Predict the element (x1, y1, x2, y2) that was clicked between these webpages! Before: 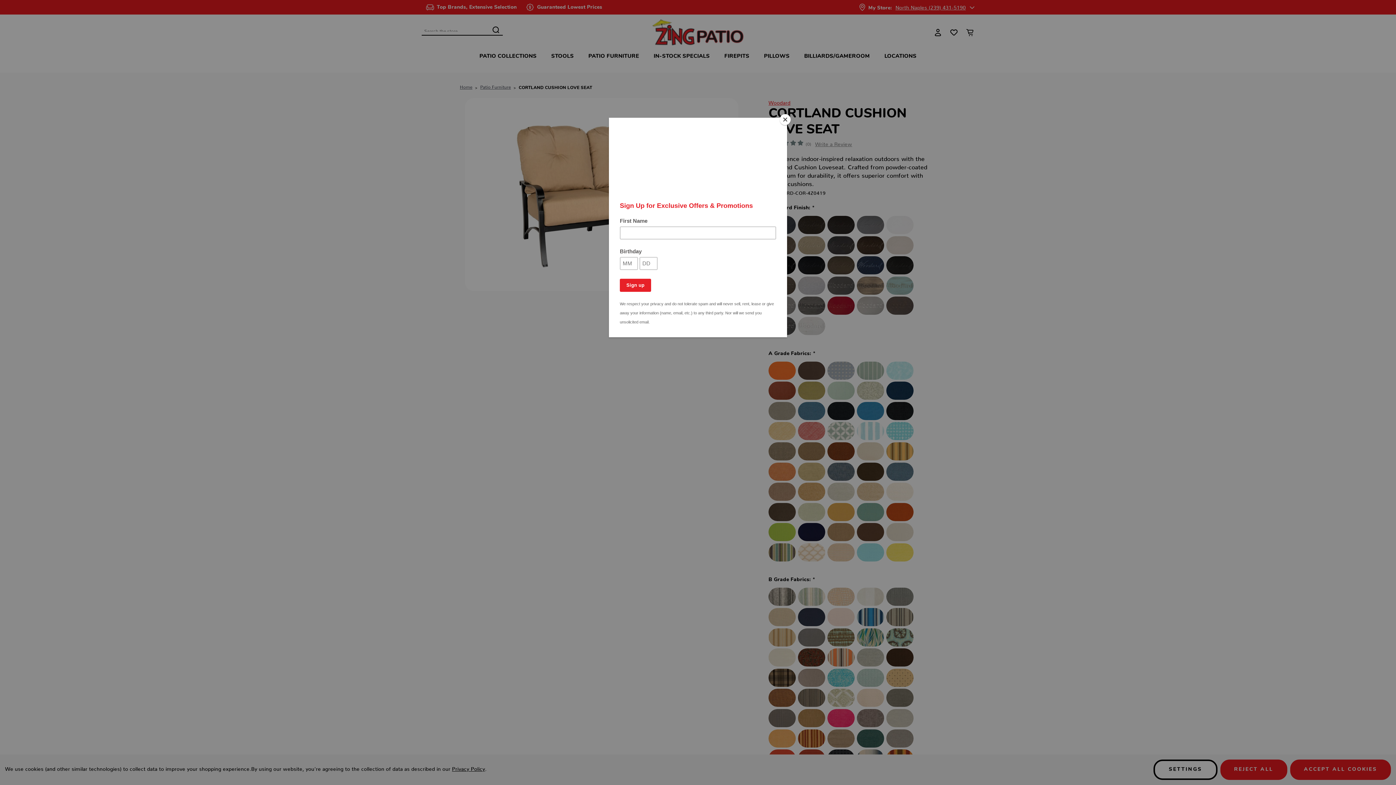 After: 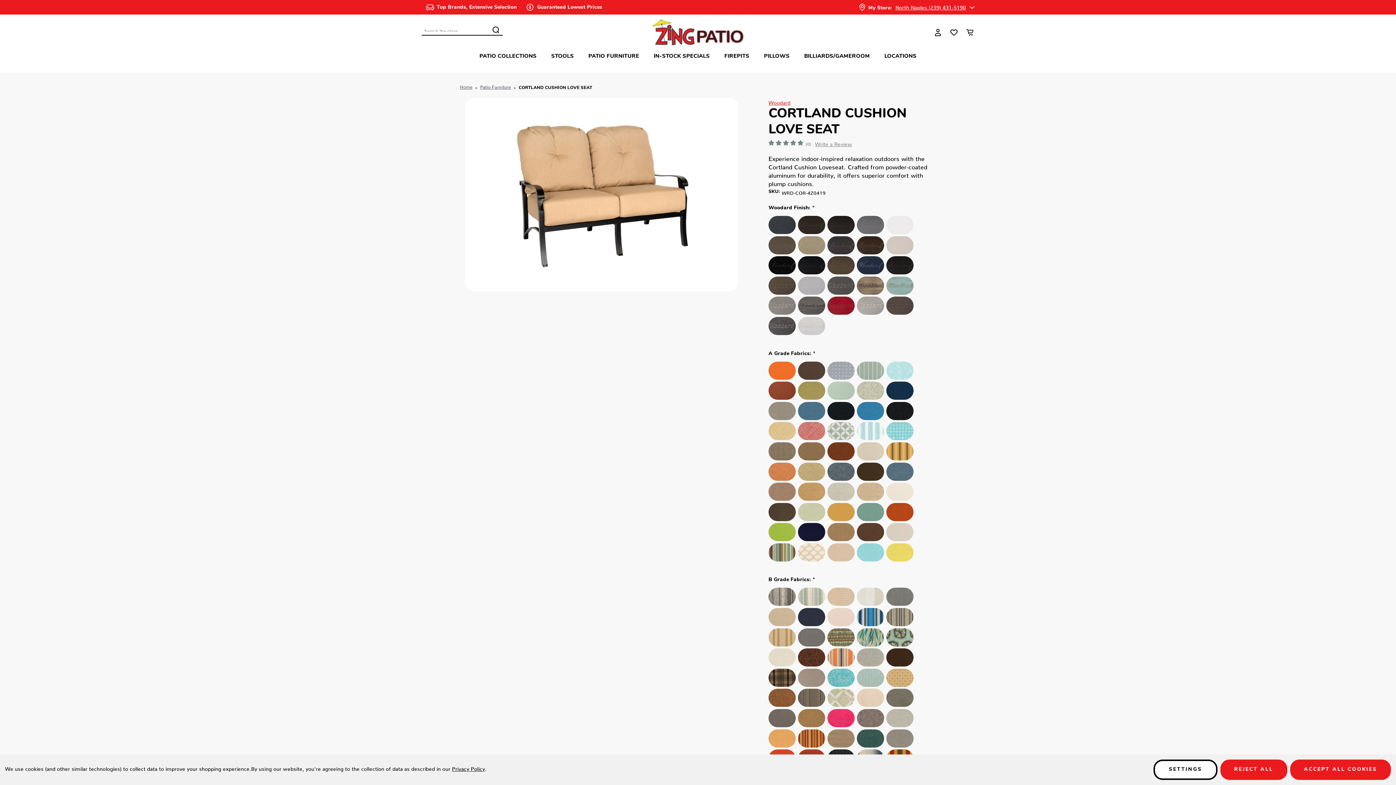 Action: bbox: (780, 114, 790, 125) label: Close